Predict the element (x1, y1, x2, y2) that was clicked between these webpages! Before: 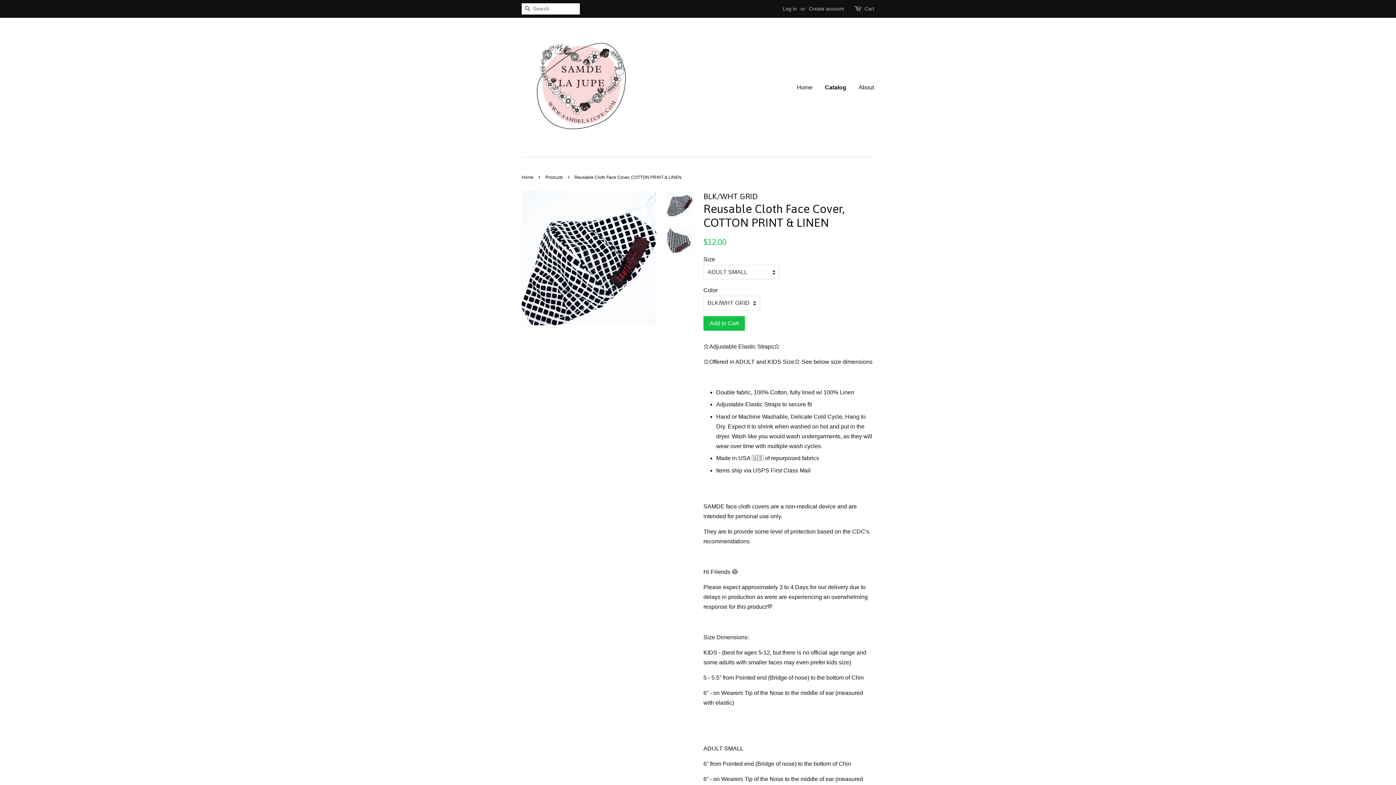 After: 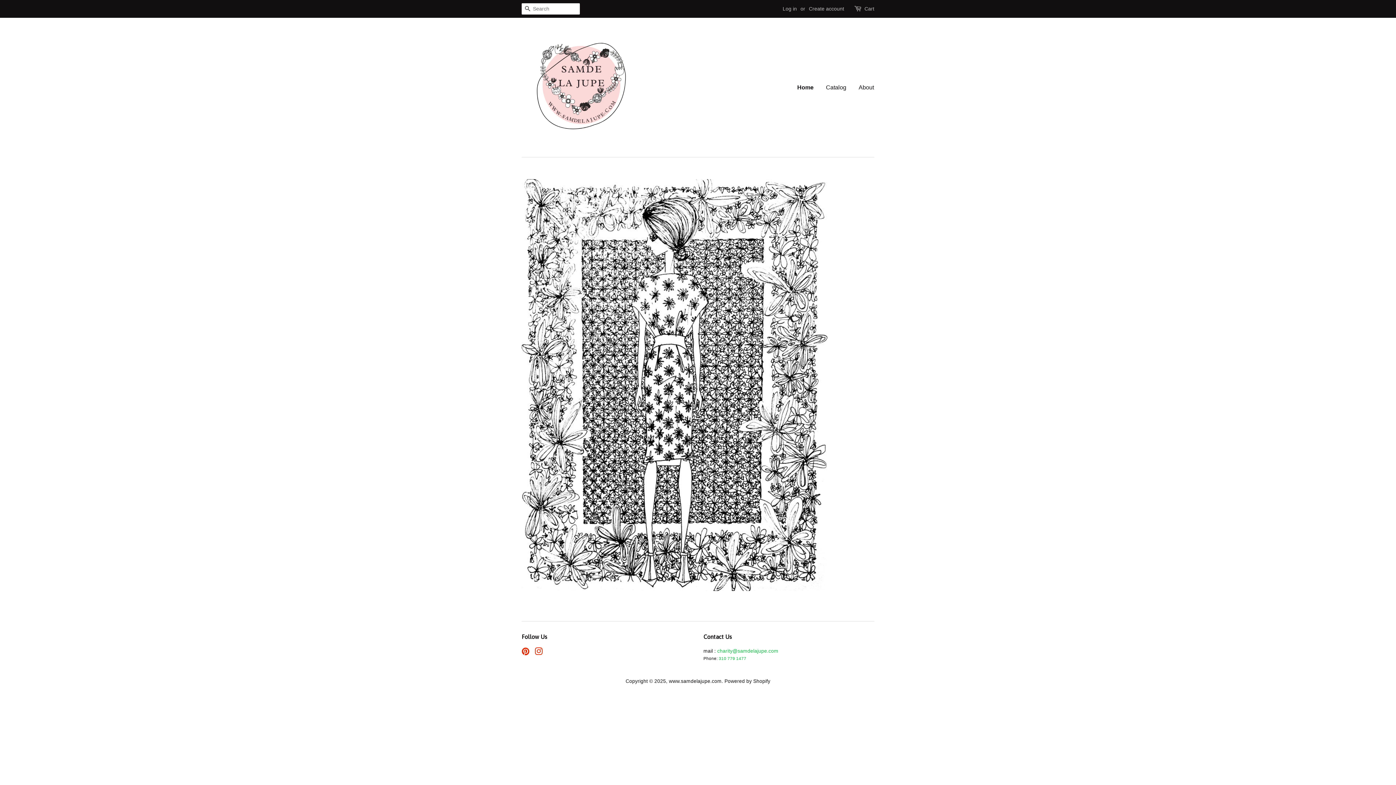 Action: bbox: (521, 28, 639, 146)